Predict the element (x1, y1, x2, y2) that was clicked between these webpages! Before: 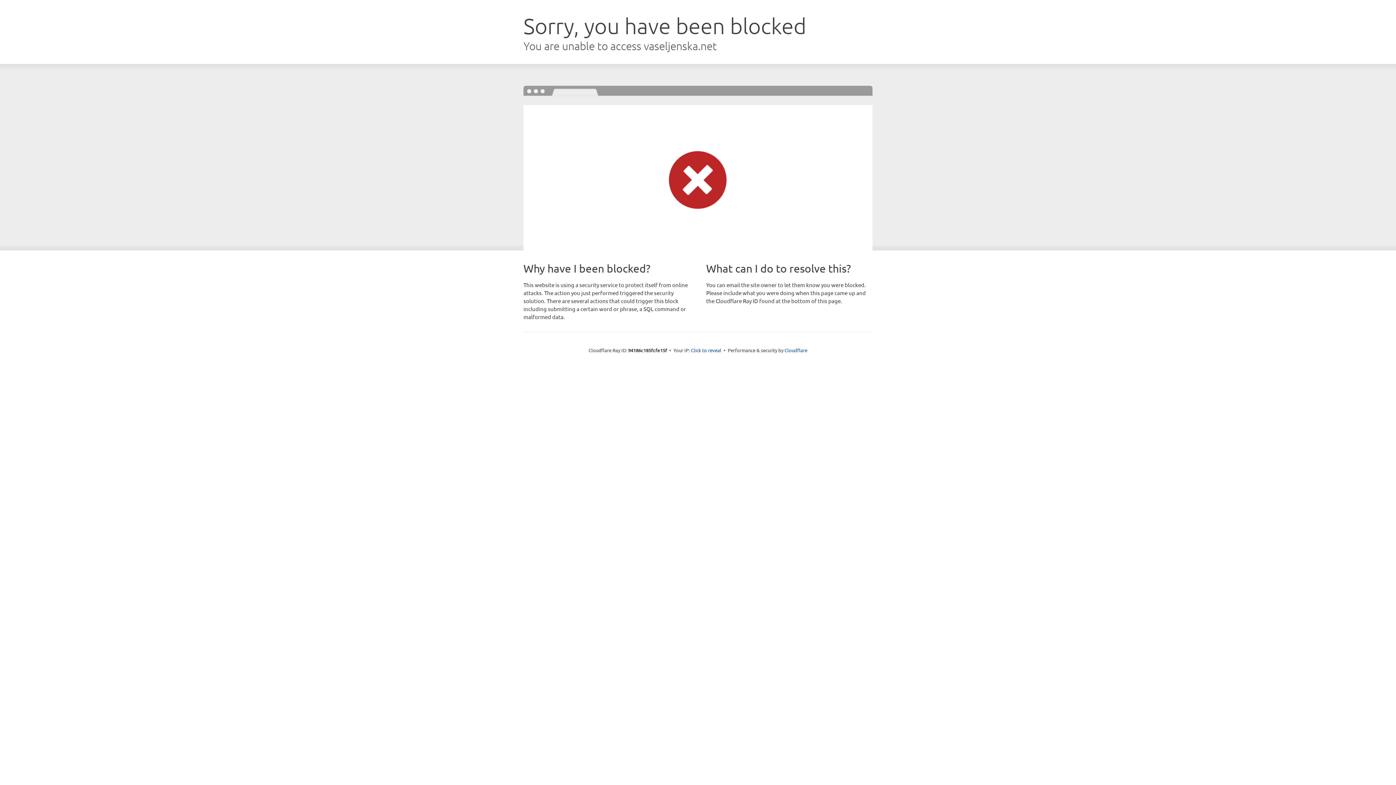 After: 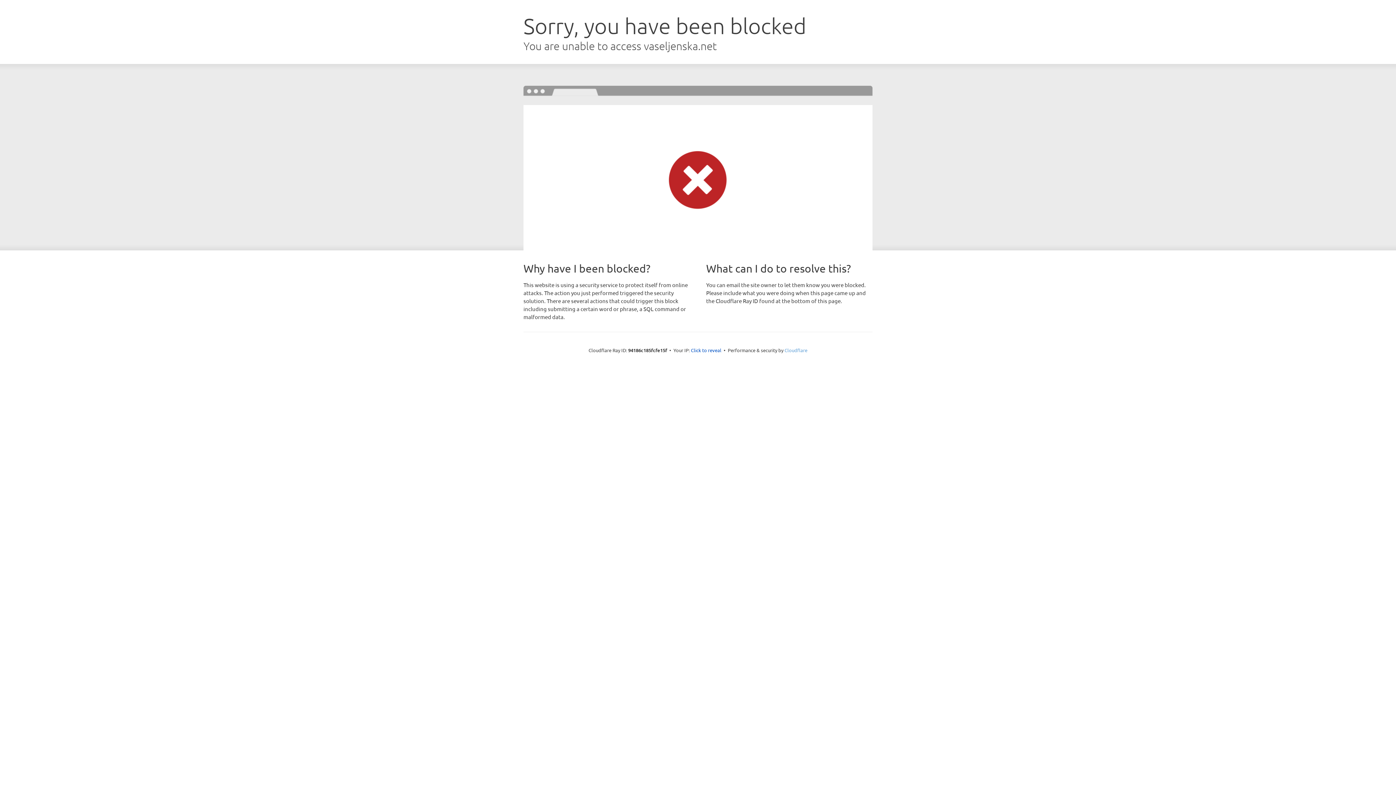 Action: label: Cloudflare bbox: (784, 347, 807, 353)